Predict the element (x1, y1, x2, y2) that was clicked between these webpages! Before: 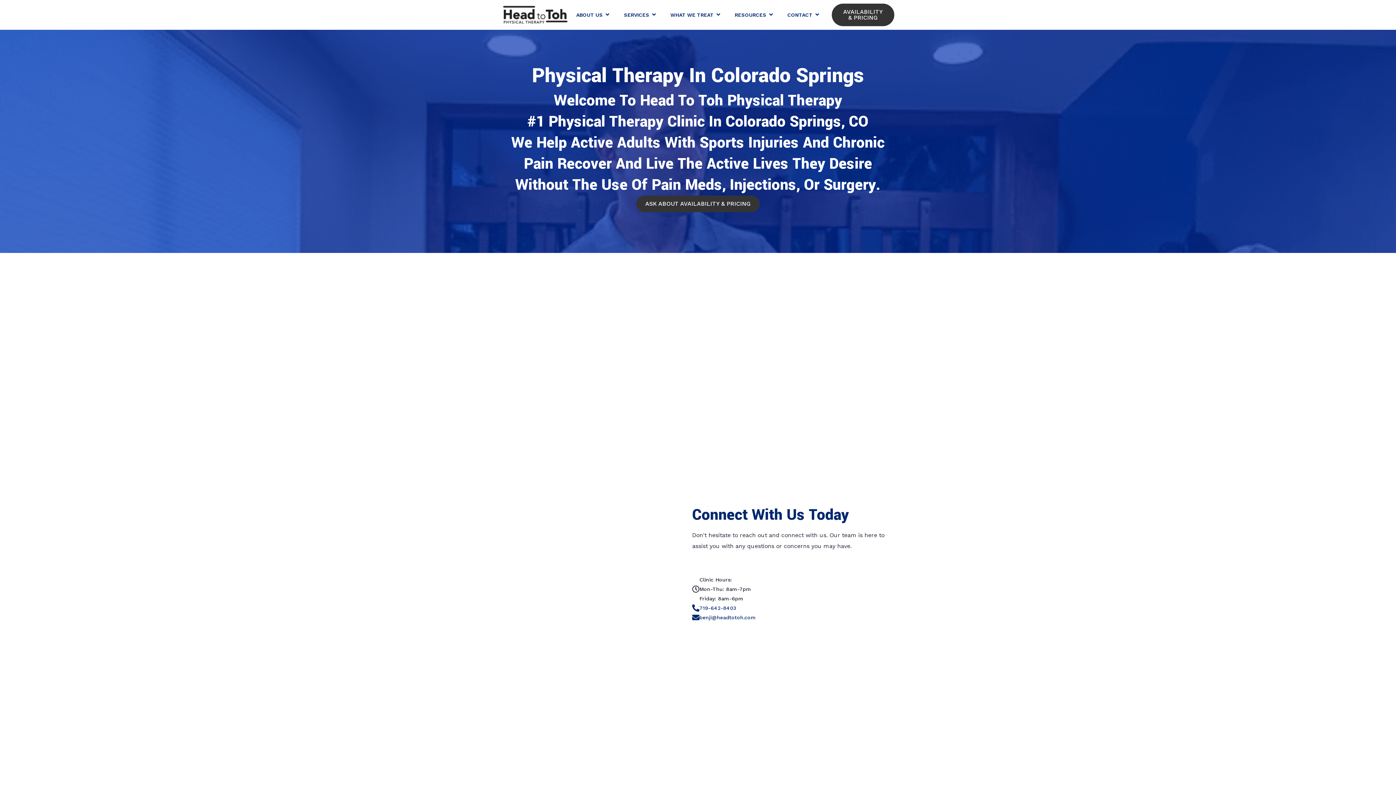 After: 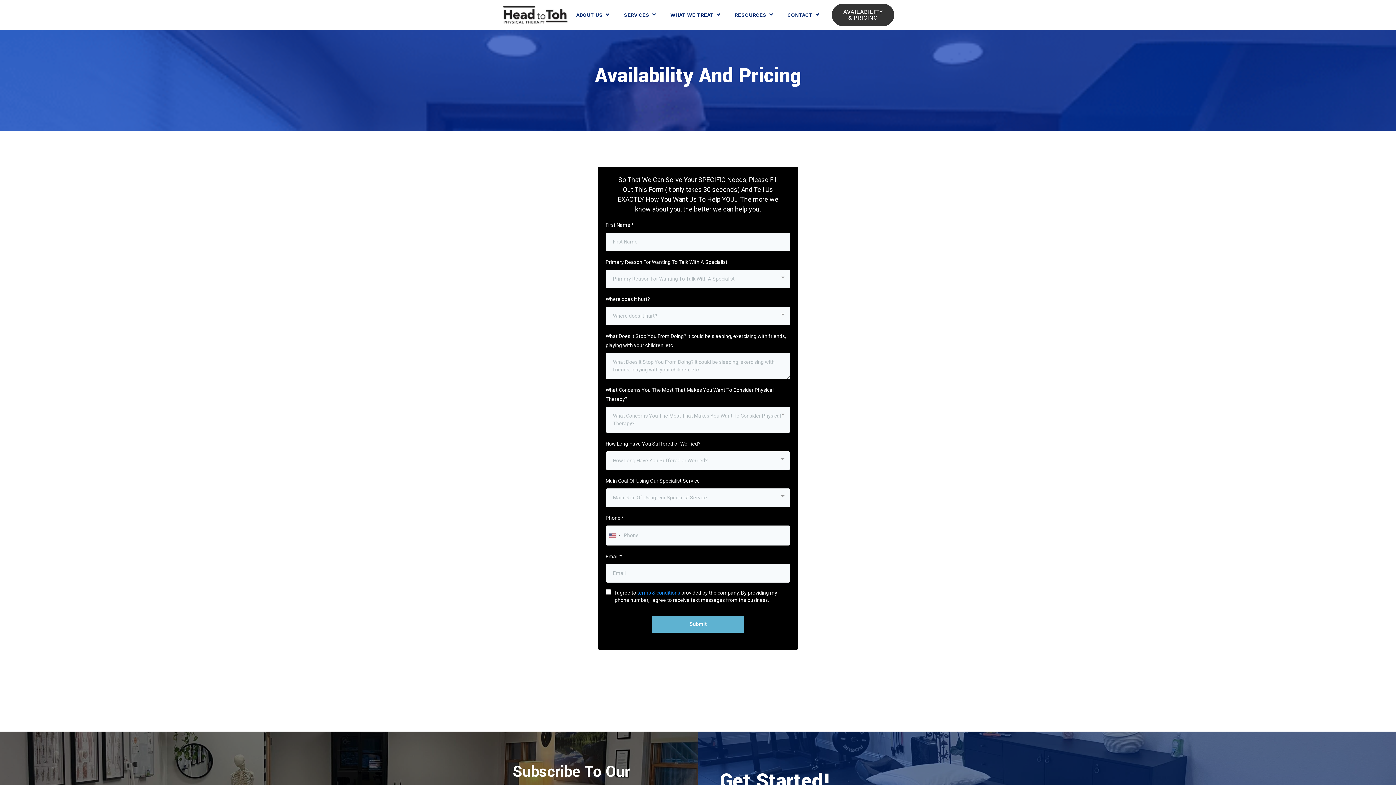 Action: label: AVAILABILITY & PRICING bbox: (832, 3, 894, 26)